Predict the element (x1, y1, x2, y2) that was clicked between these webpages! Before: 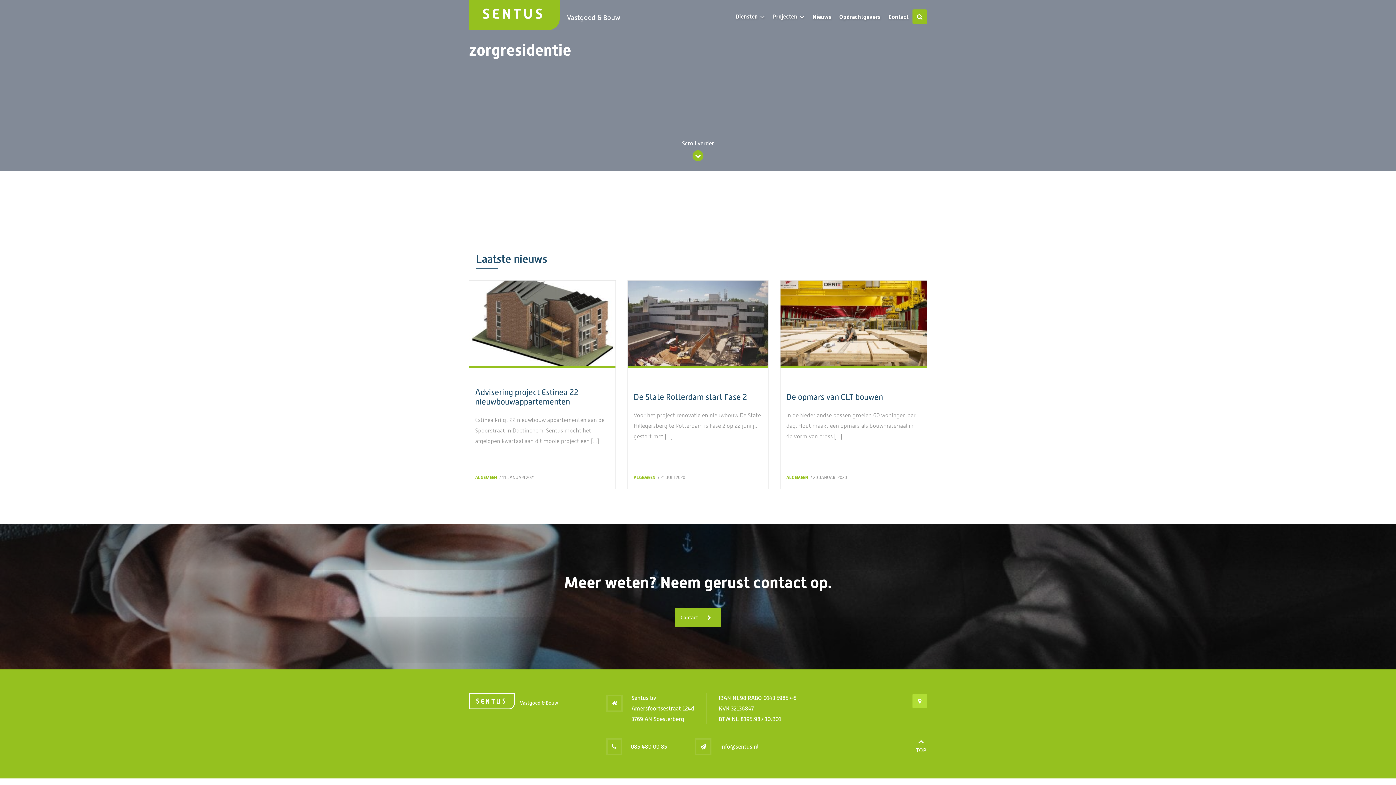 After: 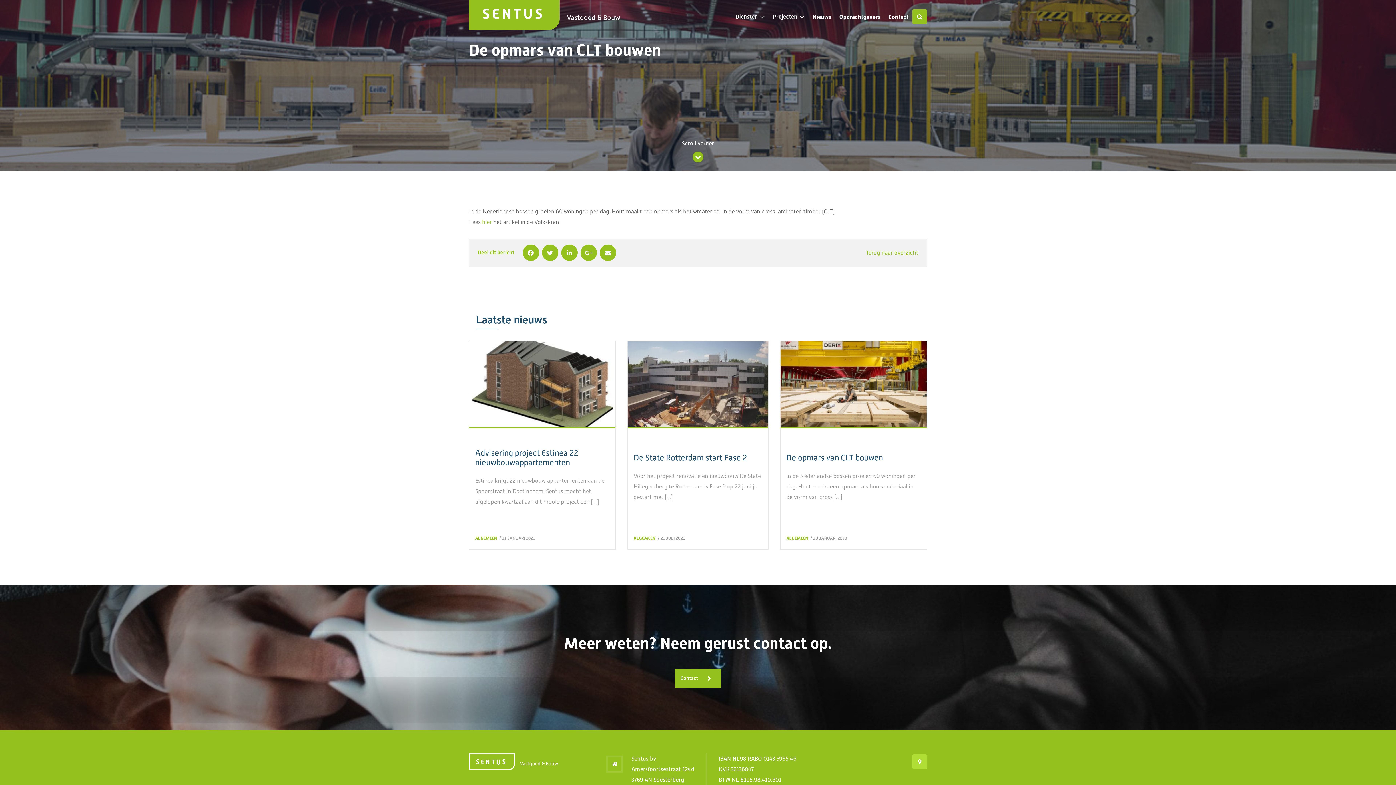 Action: bbox: (774, 280, 927, 489) label: lees meer 
De opmars van CLT bouwen

In de Nederlandse bossen groeien 60 woningen per dag. Hout maakt een opmars als bouwmateriaal in de vorm van cross […]

ALGEMEEN/ 20 JANUARI 2020